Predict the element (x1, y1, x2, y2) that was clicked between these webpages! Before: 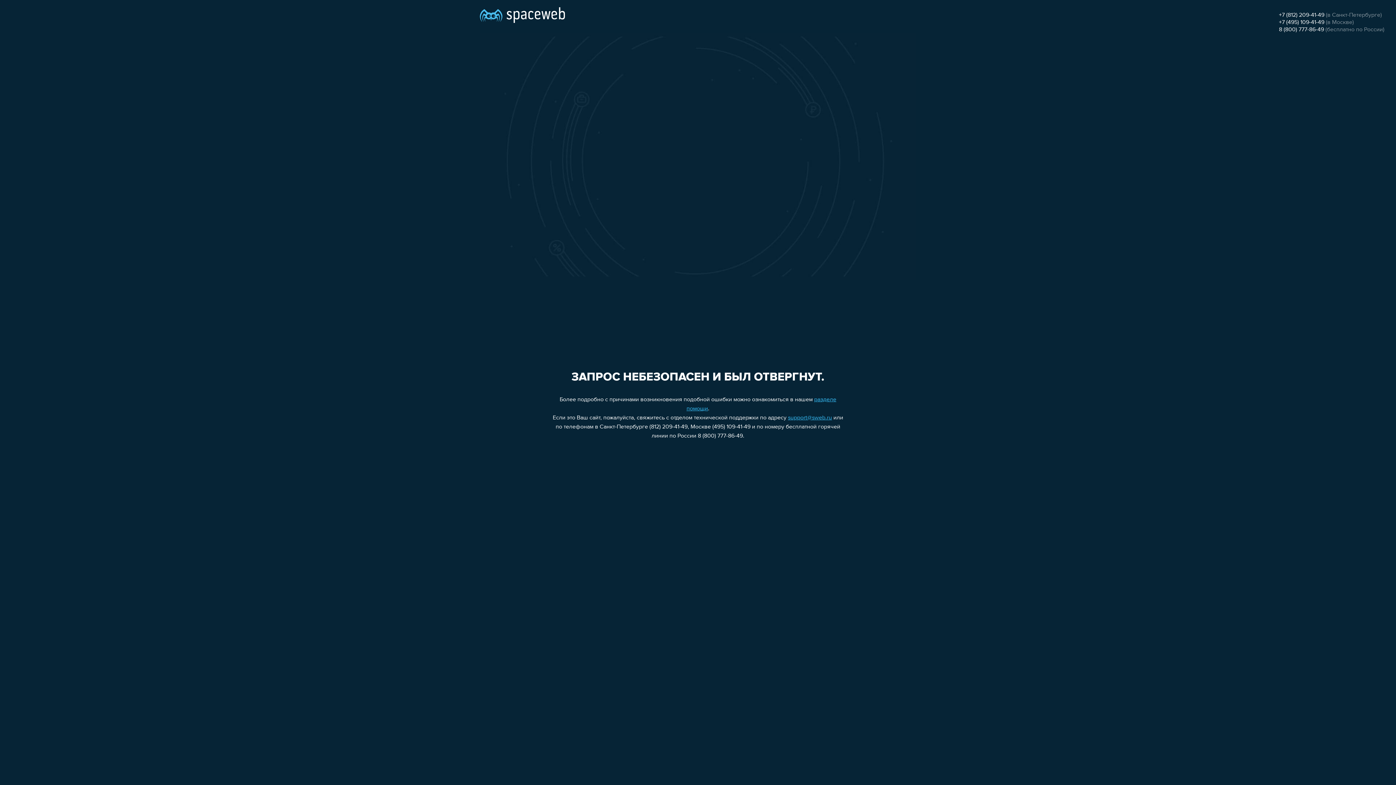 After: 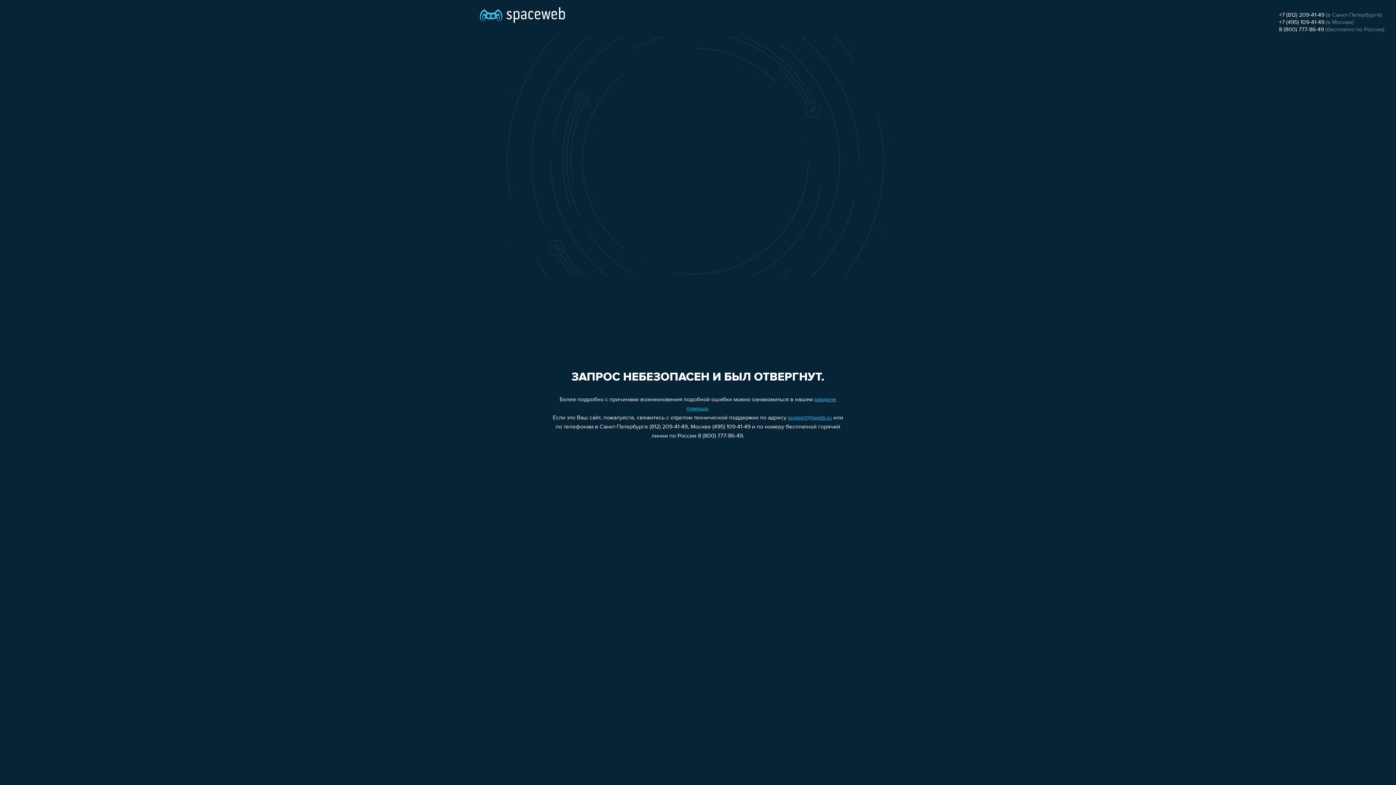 Action: label: support@sweb.ru bbox: (788, 415, 832, 421)